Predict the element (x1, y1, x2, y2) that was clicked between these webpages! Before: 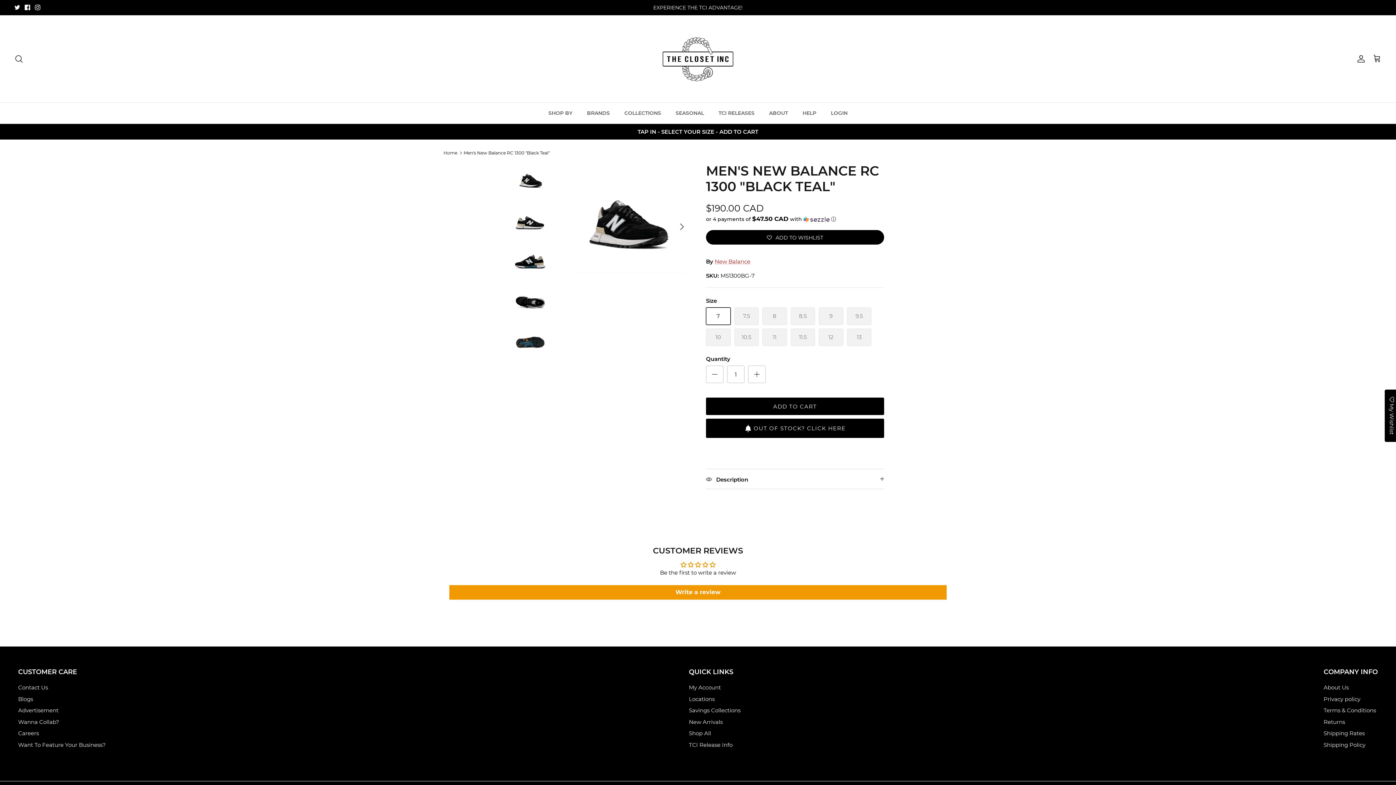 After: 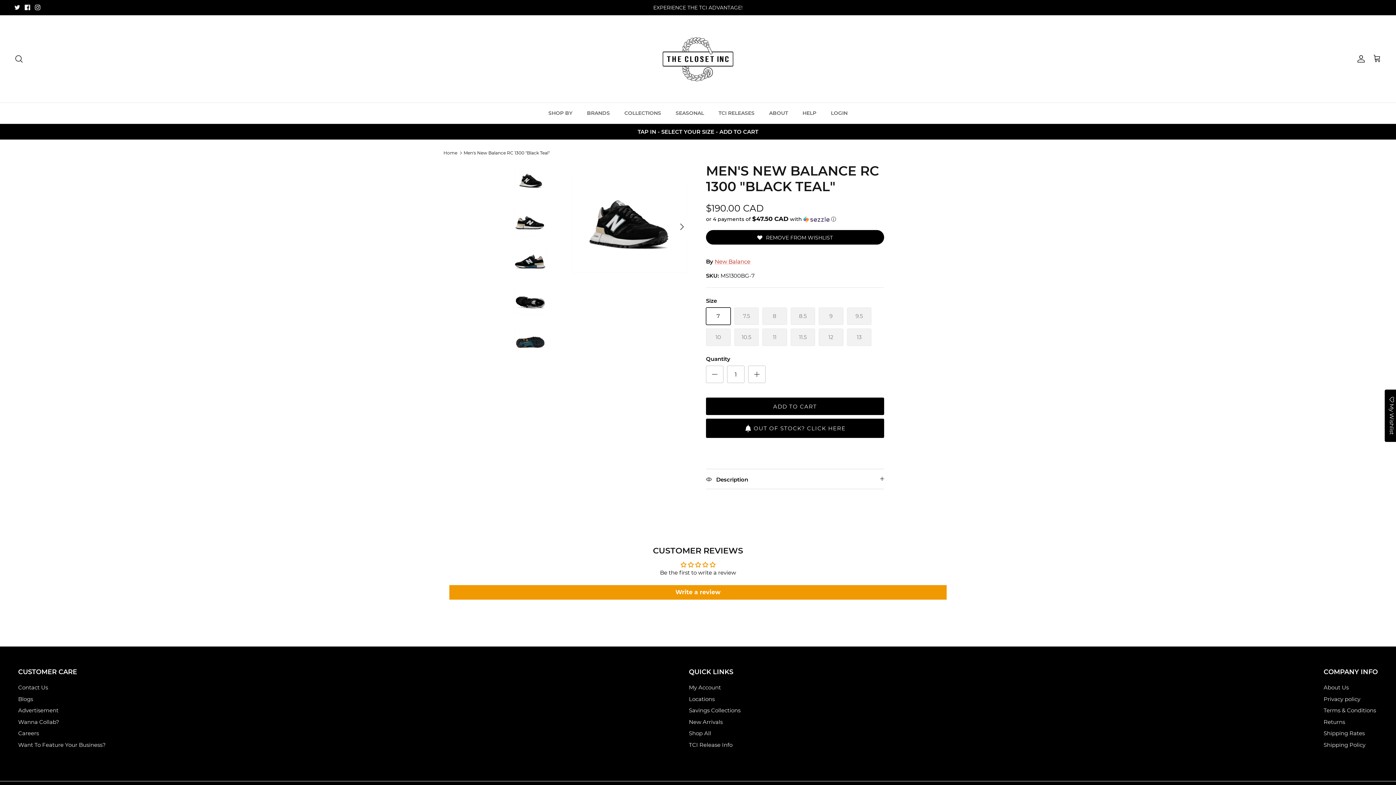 Action: label: ADD TO WISHLIST bbox: (706, 230, 884, 244)